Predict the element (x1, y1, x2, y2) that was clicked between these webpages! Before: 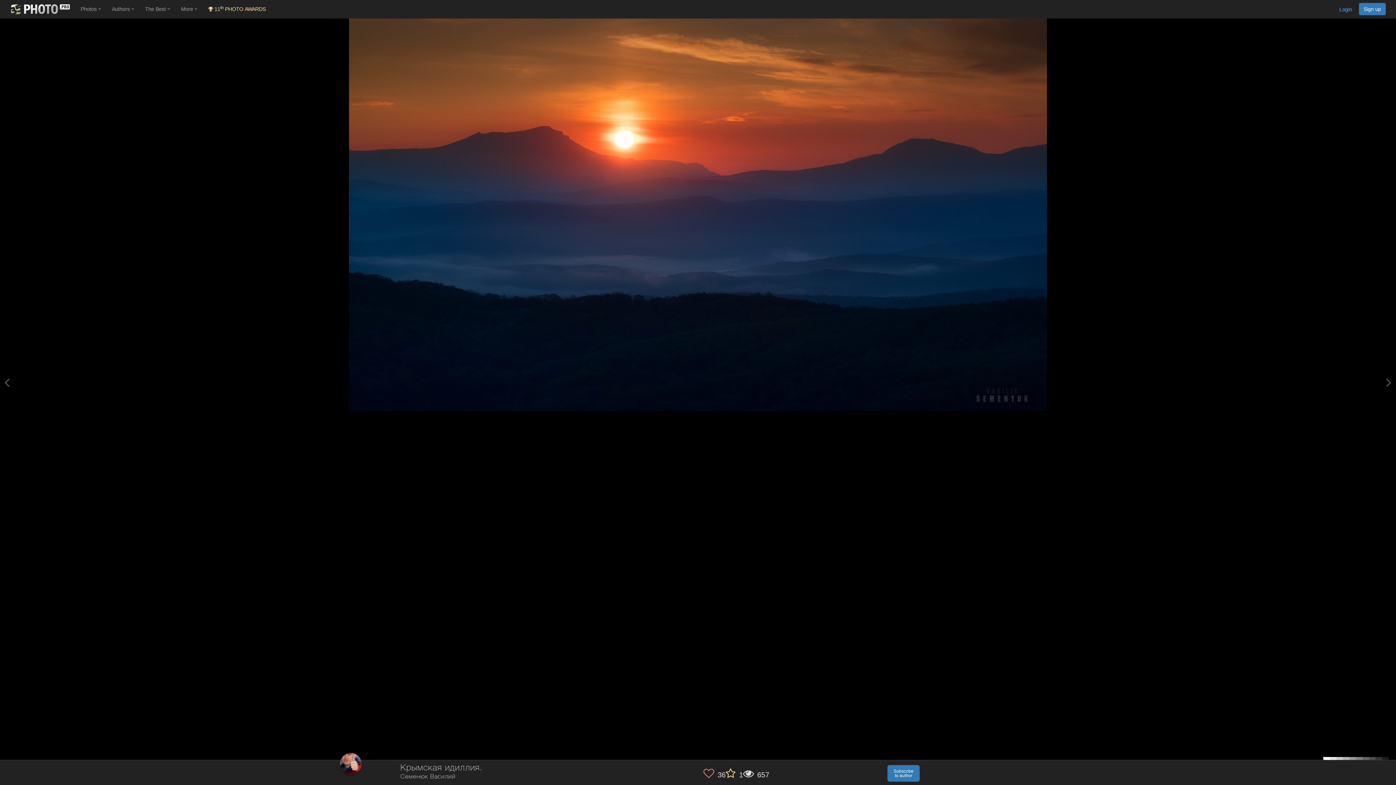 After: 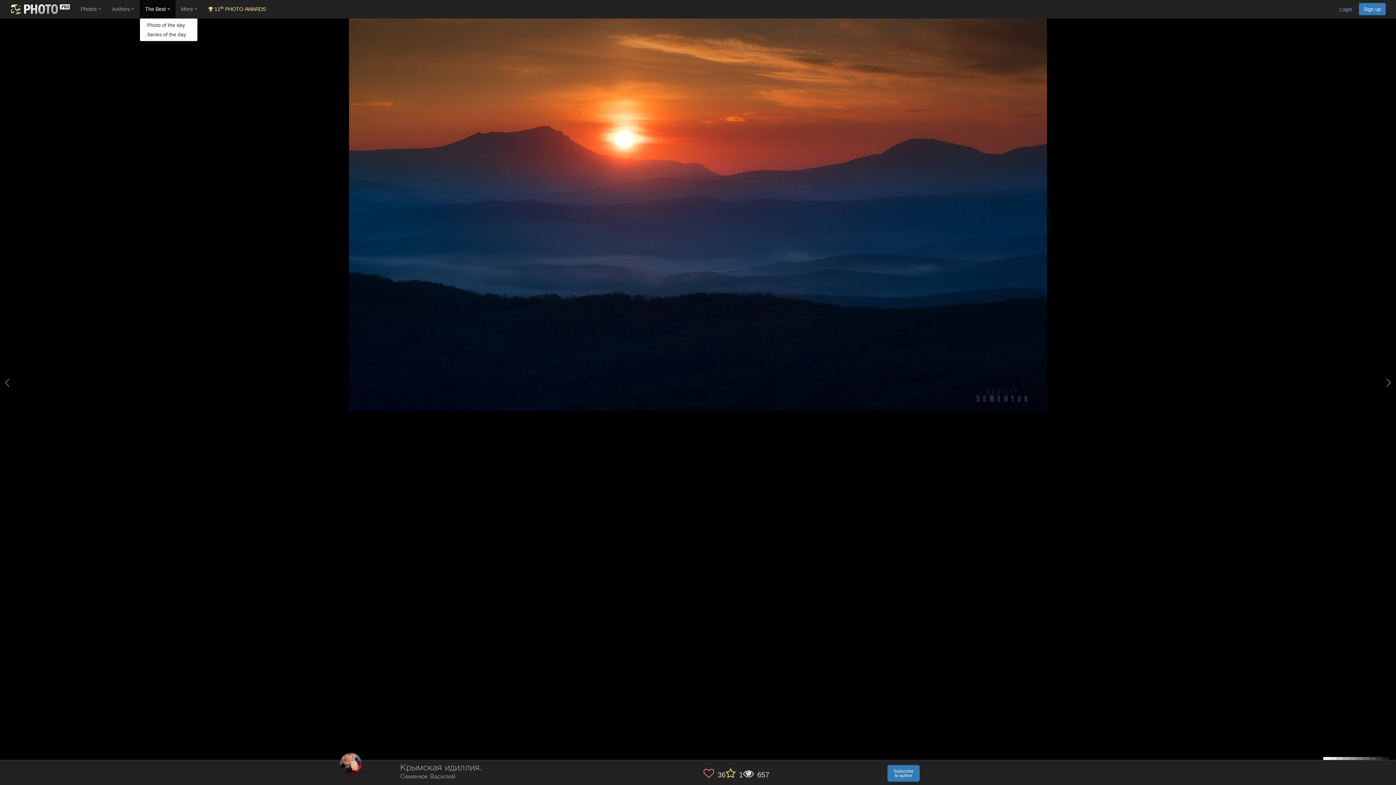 Action: label: The Best  bbox: (139, 0, 175, 18)